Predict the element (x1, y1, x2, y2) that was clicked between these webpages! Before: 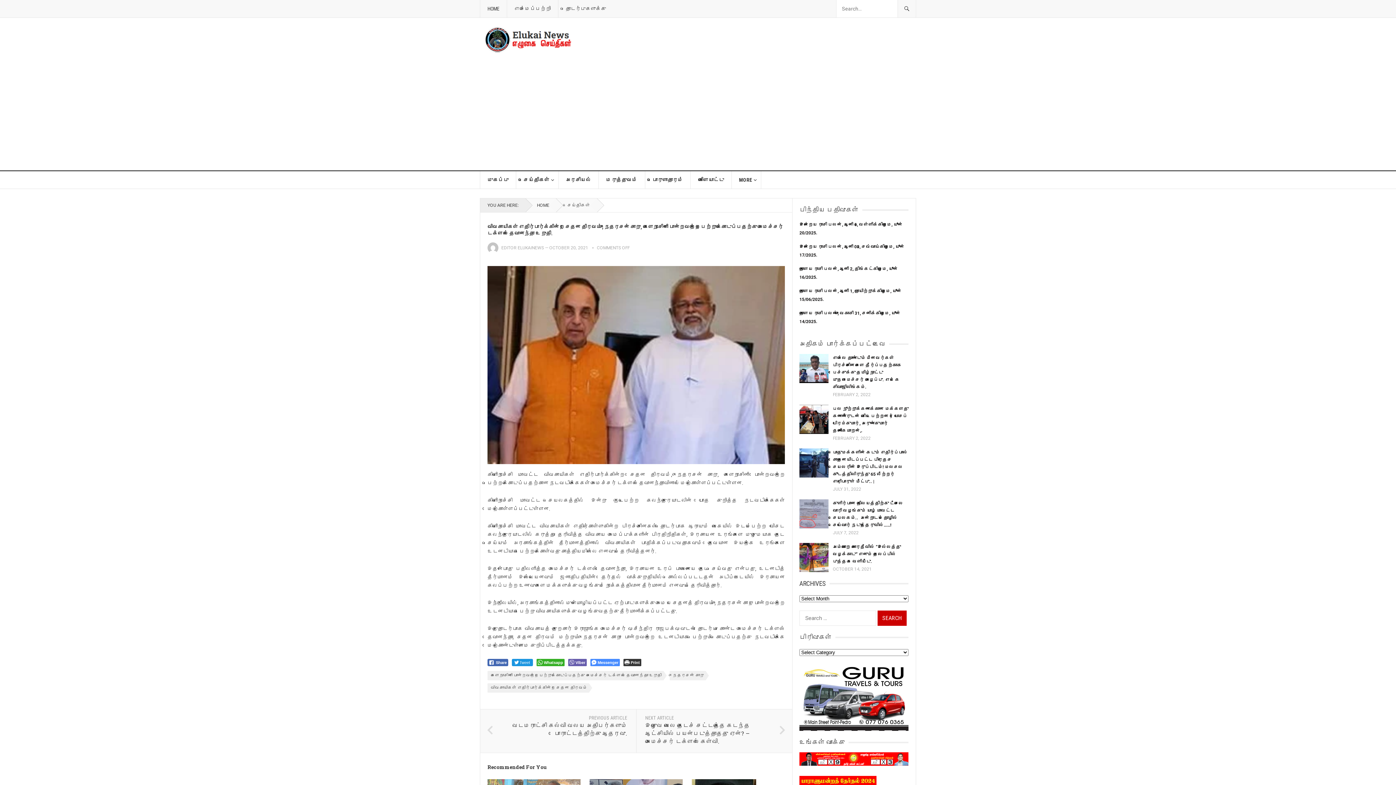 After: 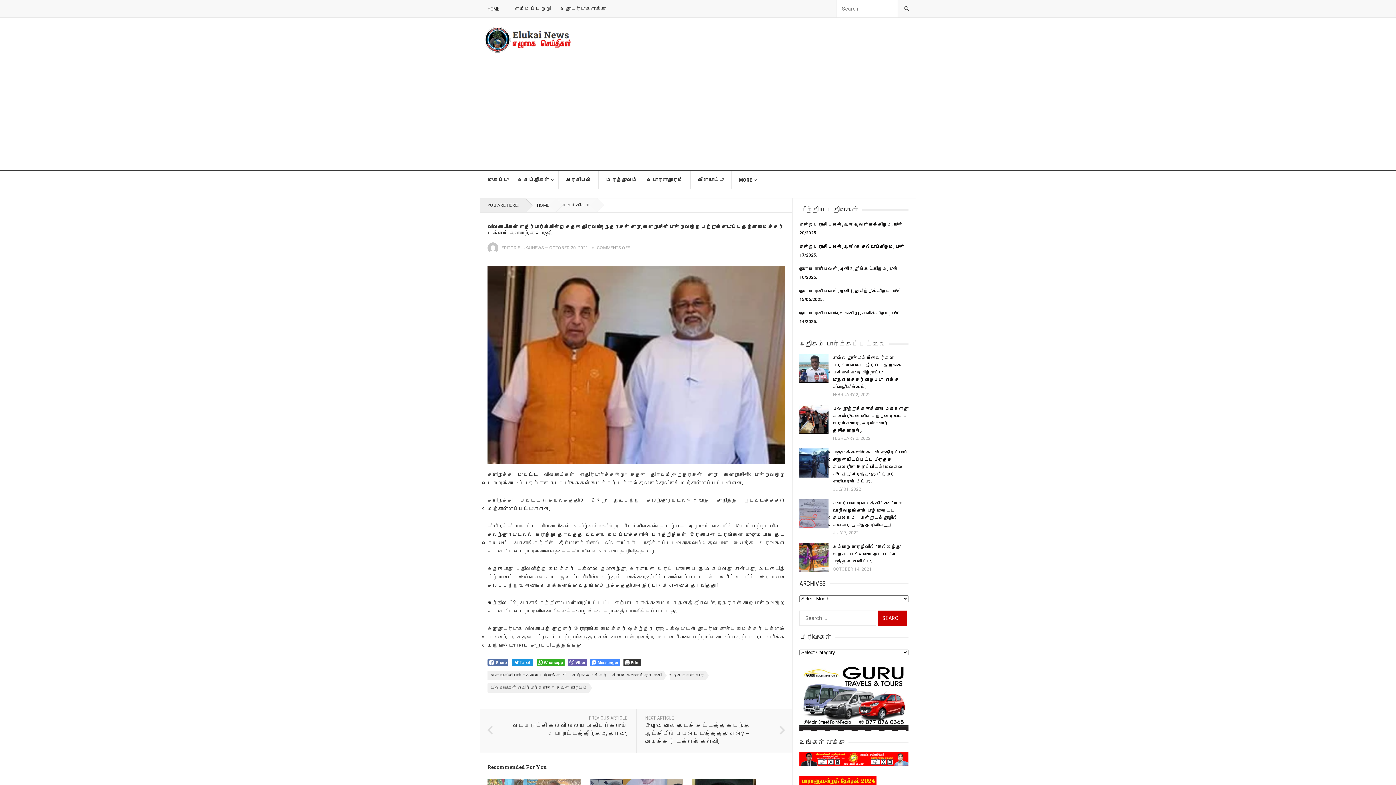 Action: bbox: (487, 659, 508, 666) label: Facebook Share